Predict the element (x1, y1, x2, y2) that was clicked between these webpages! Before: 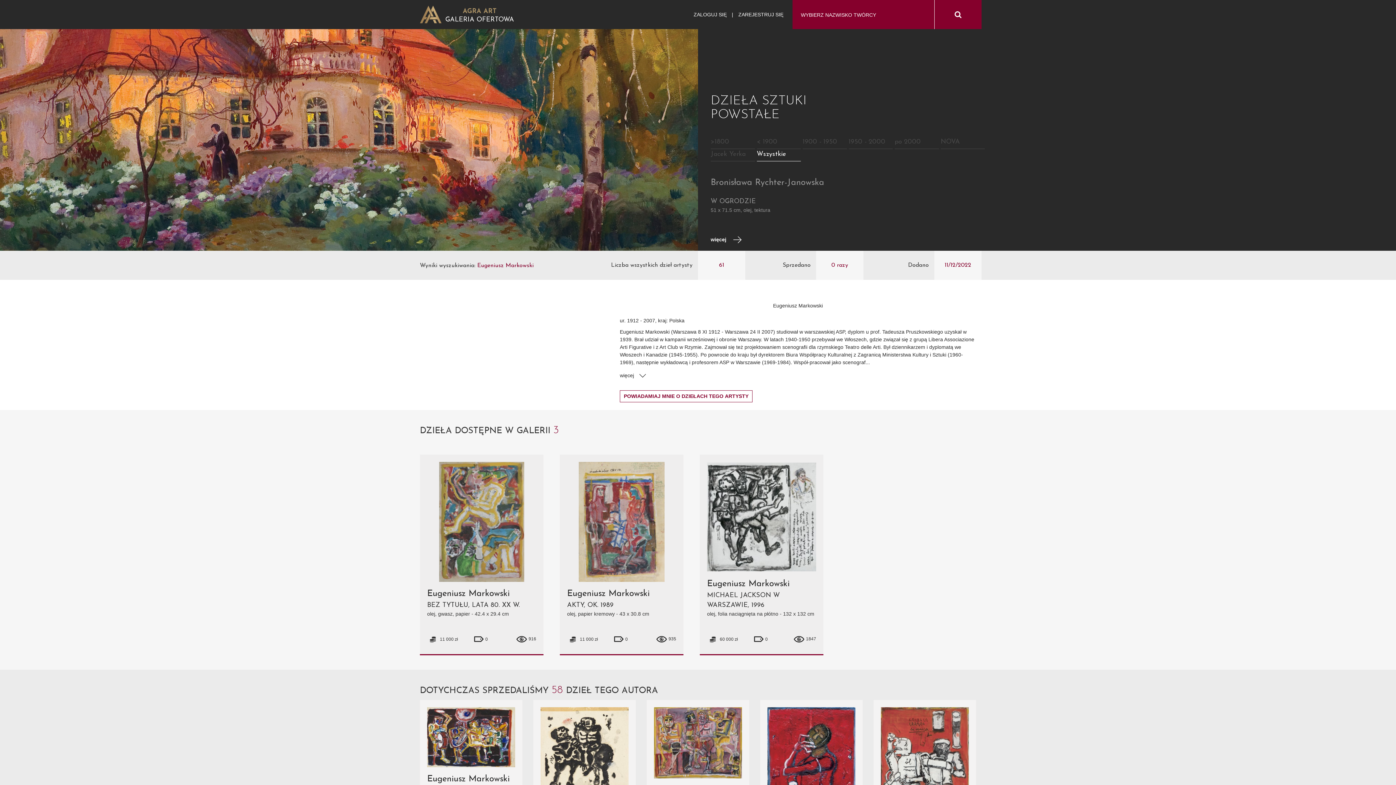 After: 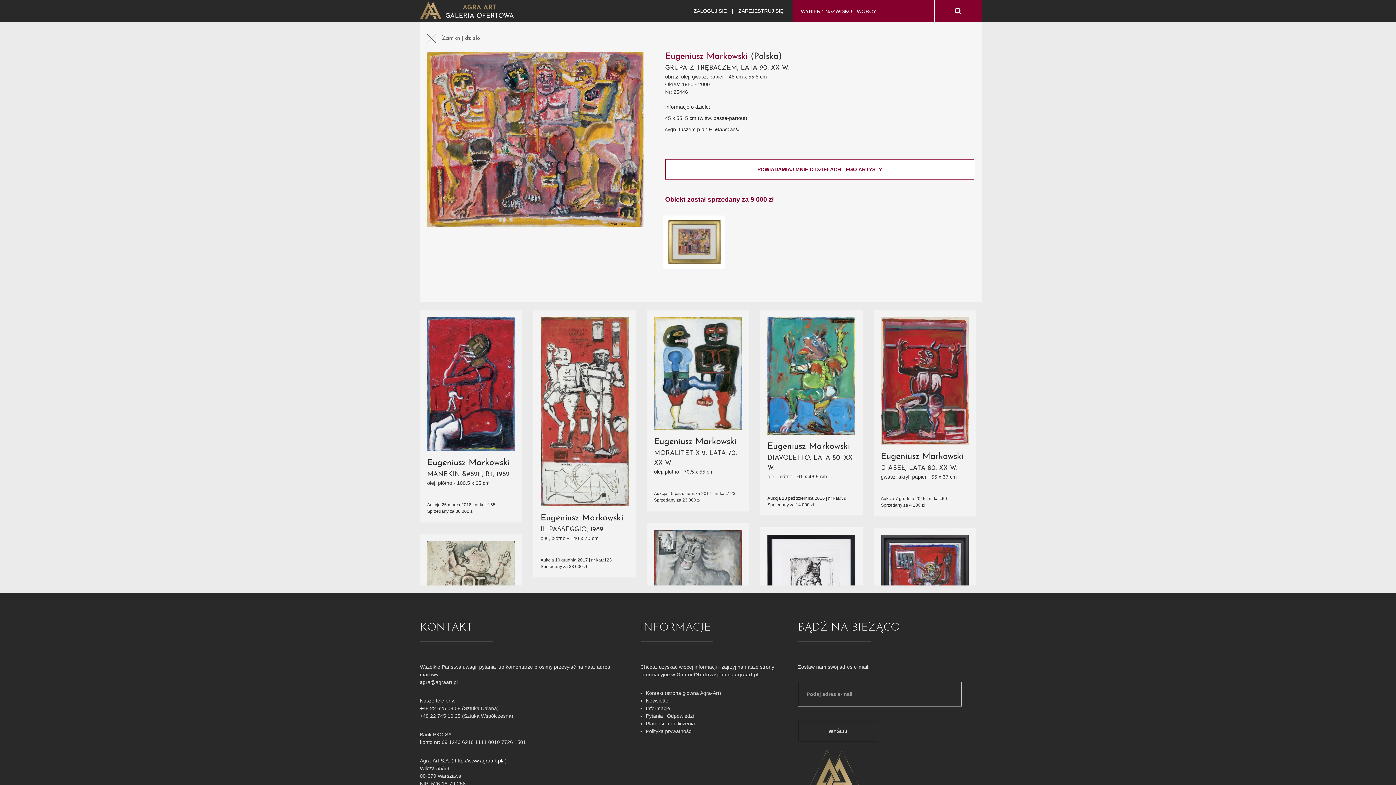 Action: bbox: (654, 739, 742, 745) label: WIĘCEJ